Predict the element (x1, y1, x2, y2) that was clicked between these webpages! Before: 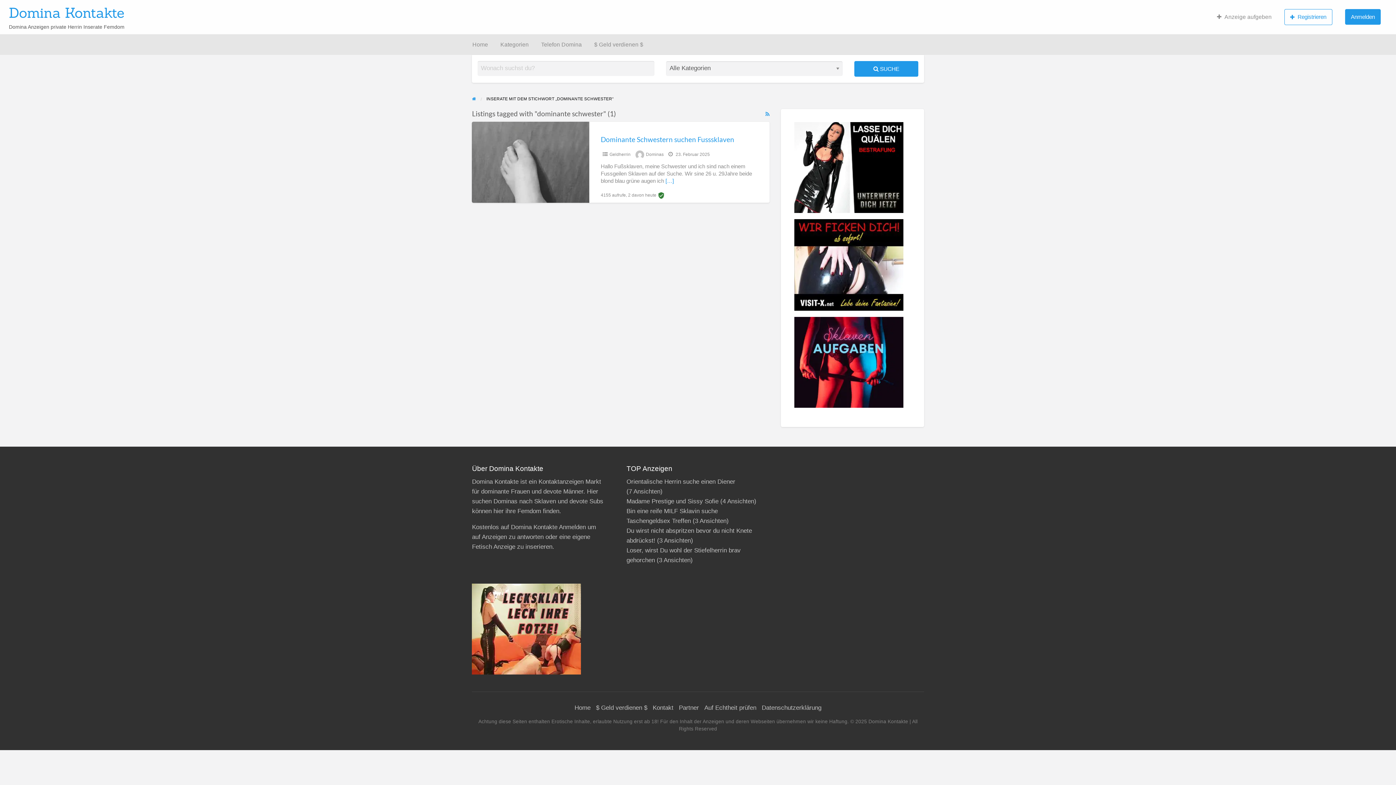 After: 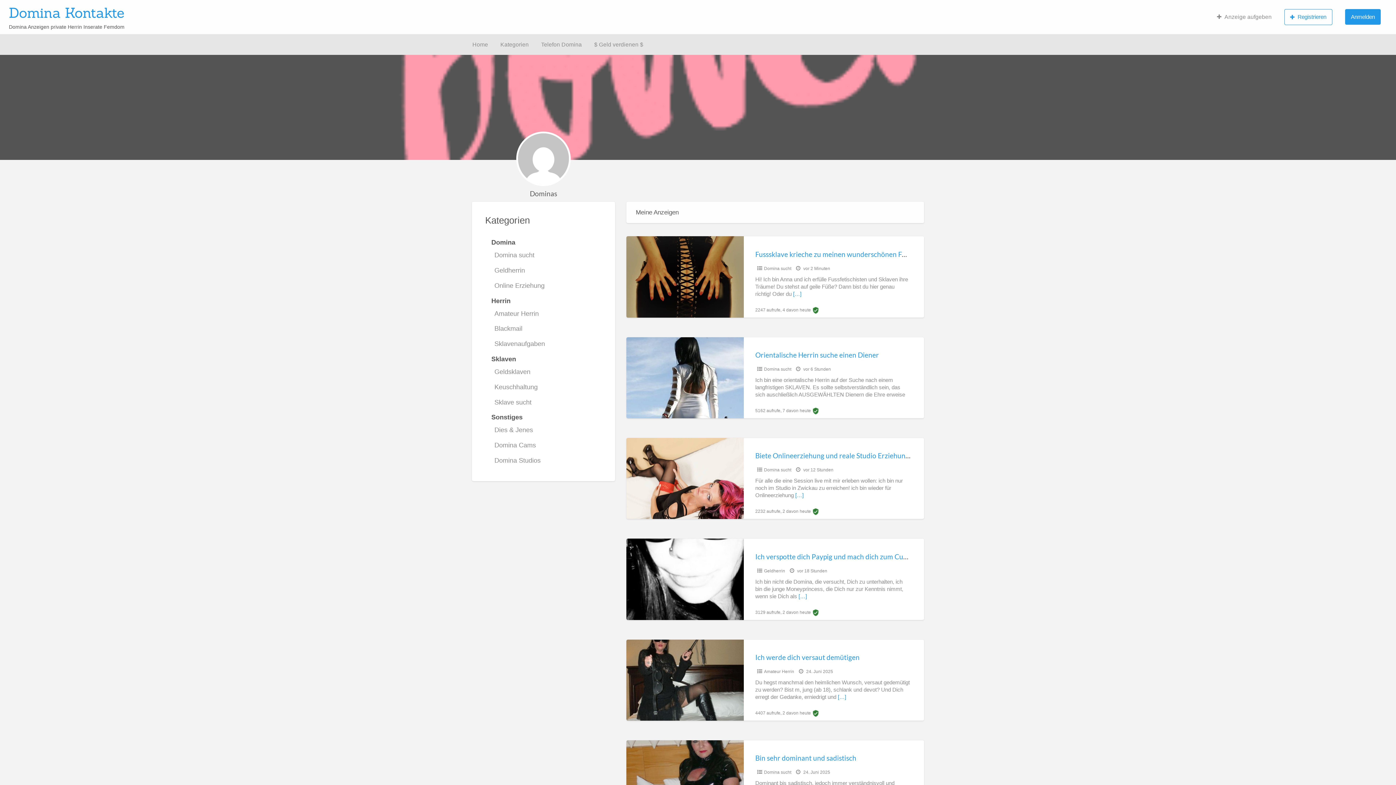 Action: label: Dominas bbox: (646, 151, 663, 157)